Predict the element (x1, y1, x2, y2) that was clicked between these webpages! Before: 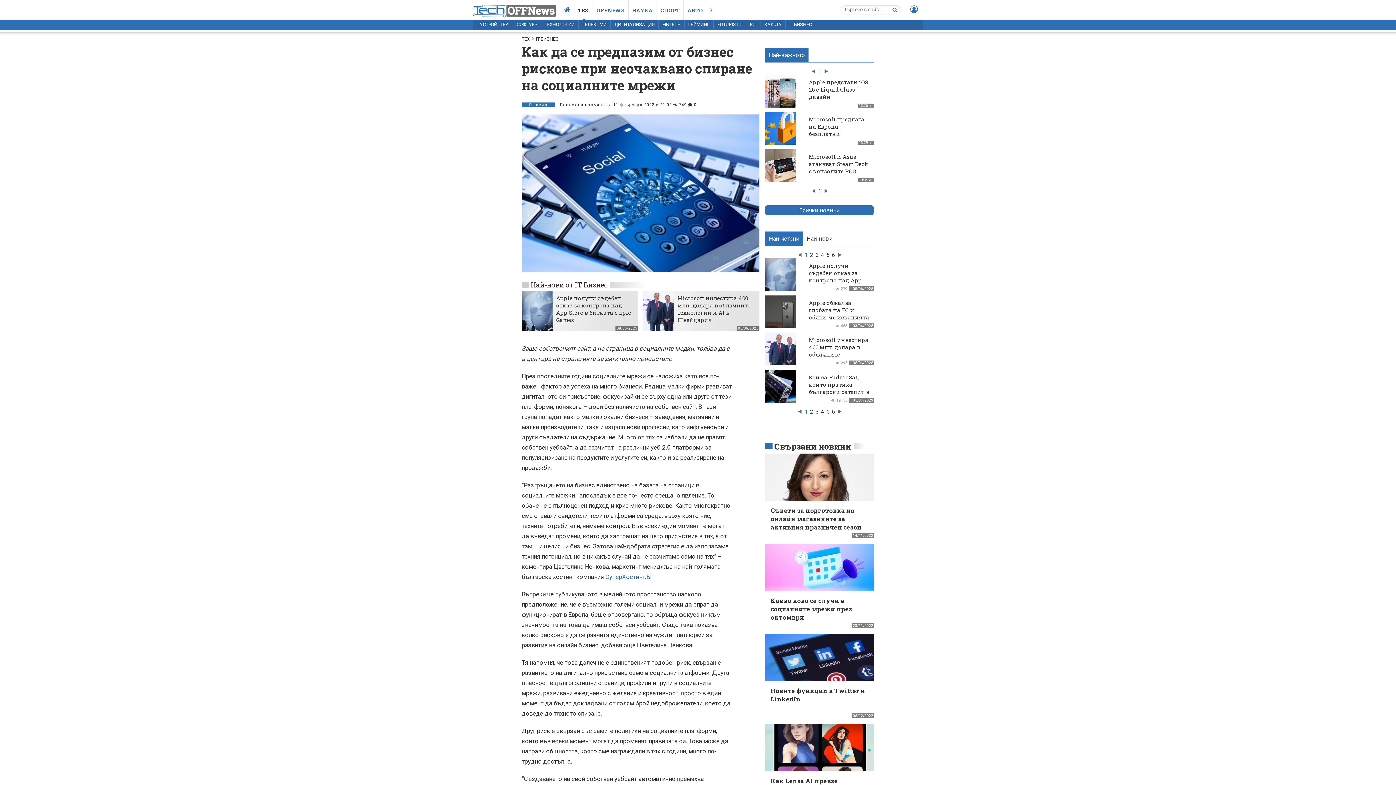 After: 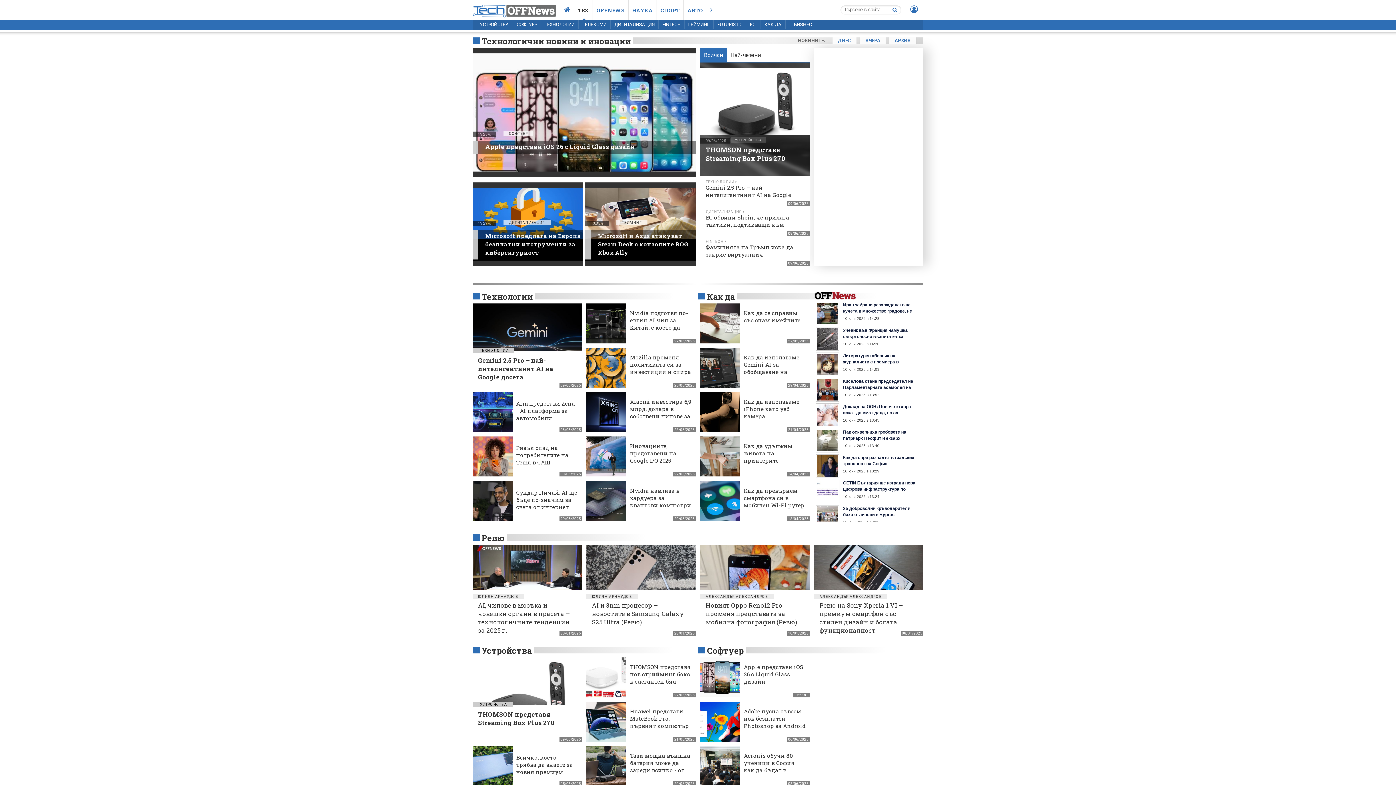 Action: label: ТЕХ bbox: (574, 0, 592, 20)